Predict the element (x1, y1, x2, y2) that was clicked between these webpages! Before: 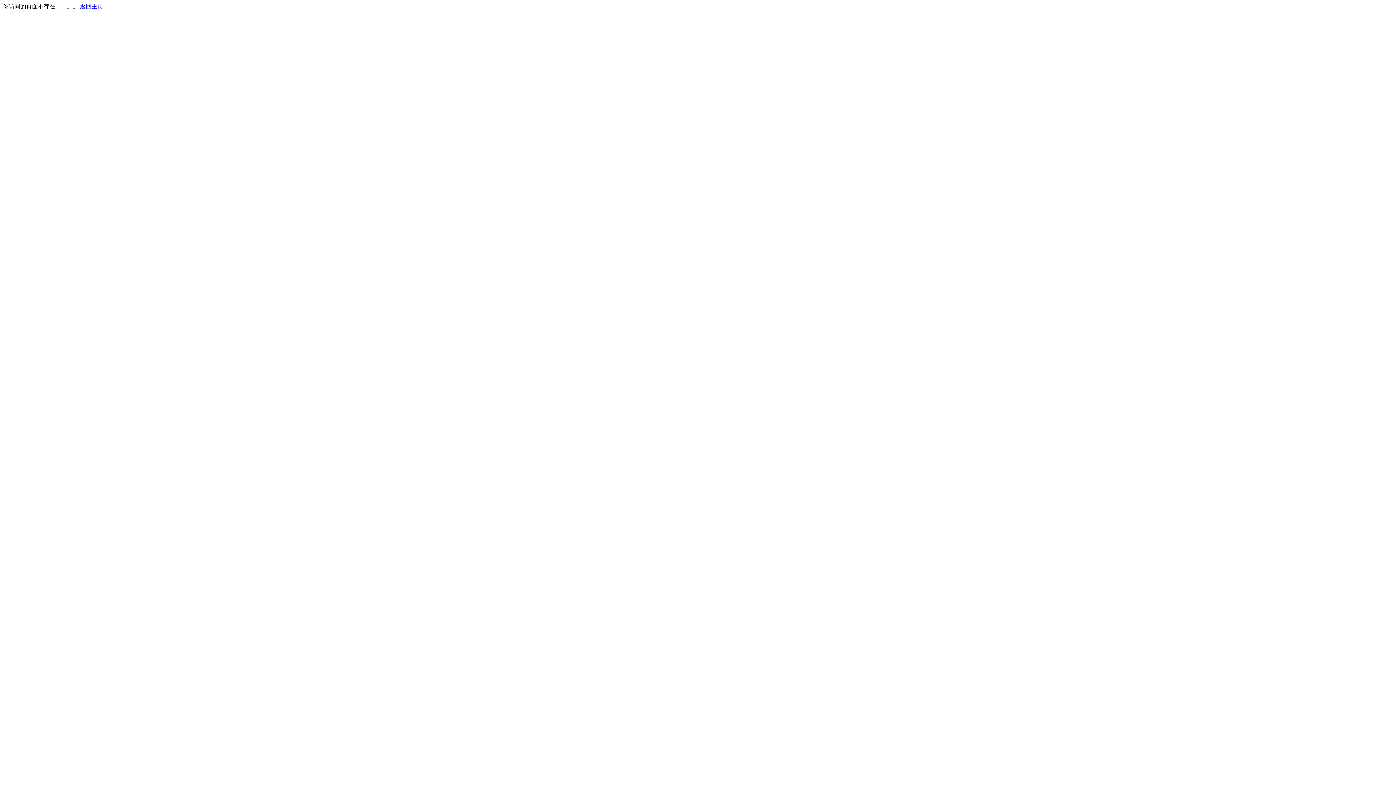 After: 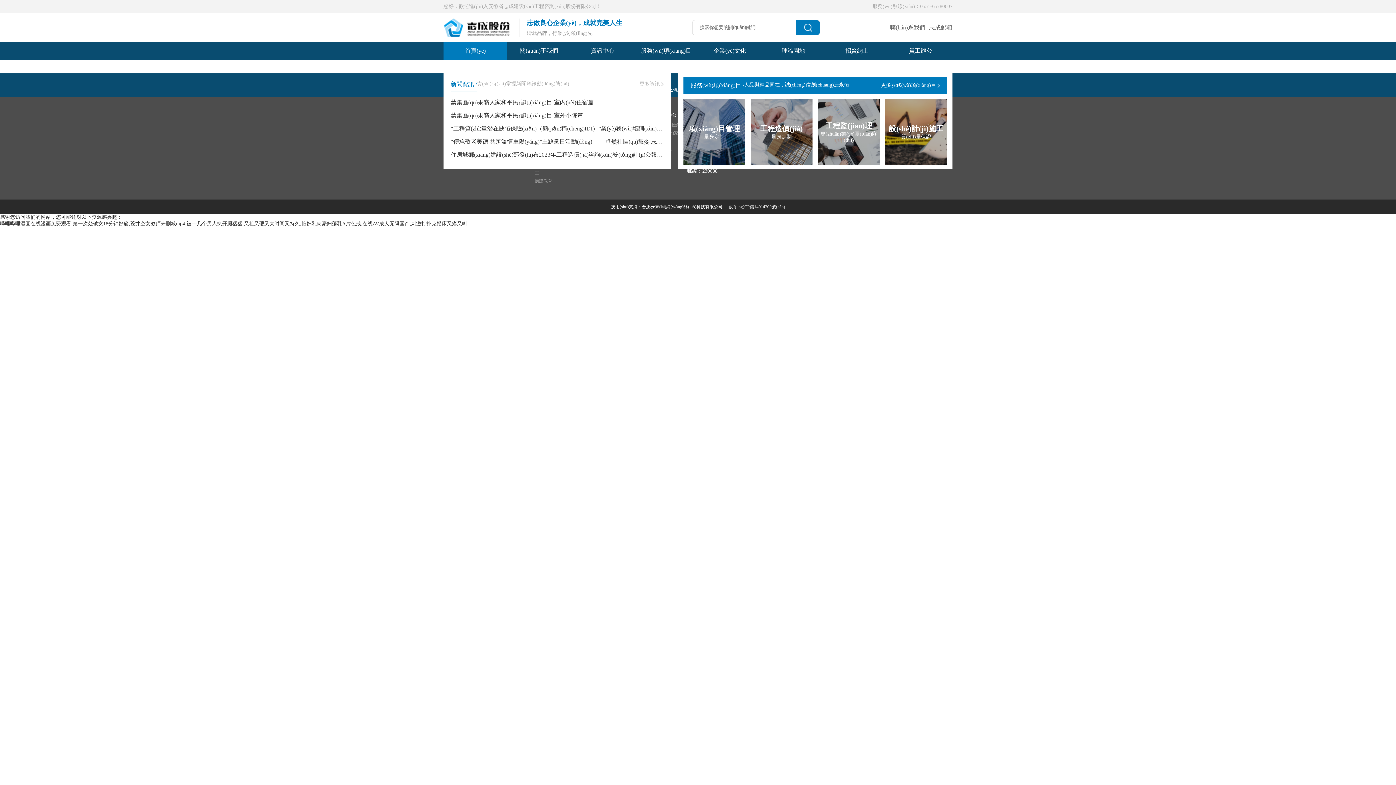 Action: label: 返回主页 bbox: (80, 3, 103, 9)